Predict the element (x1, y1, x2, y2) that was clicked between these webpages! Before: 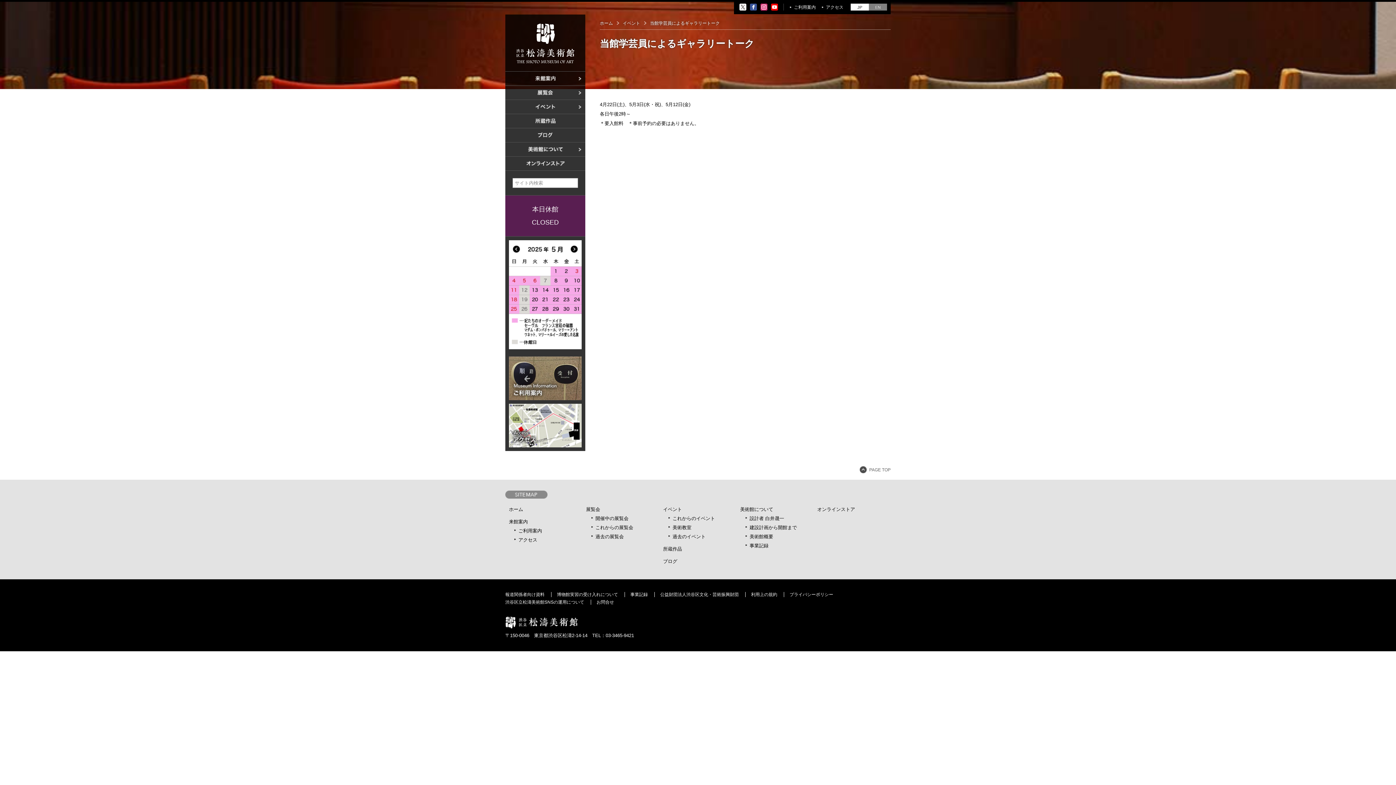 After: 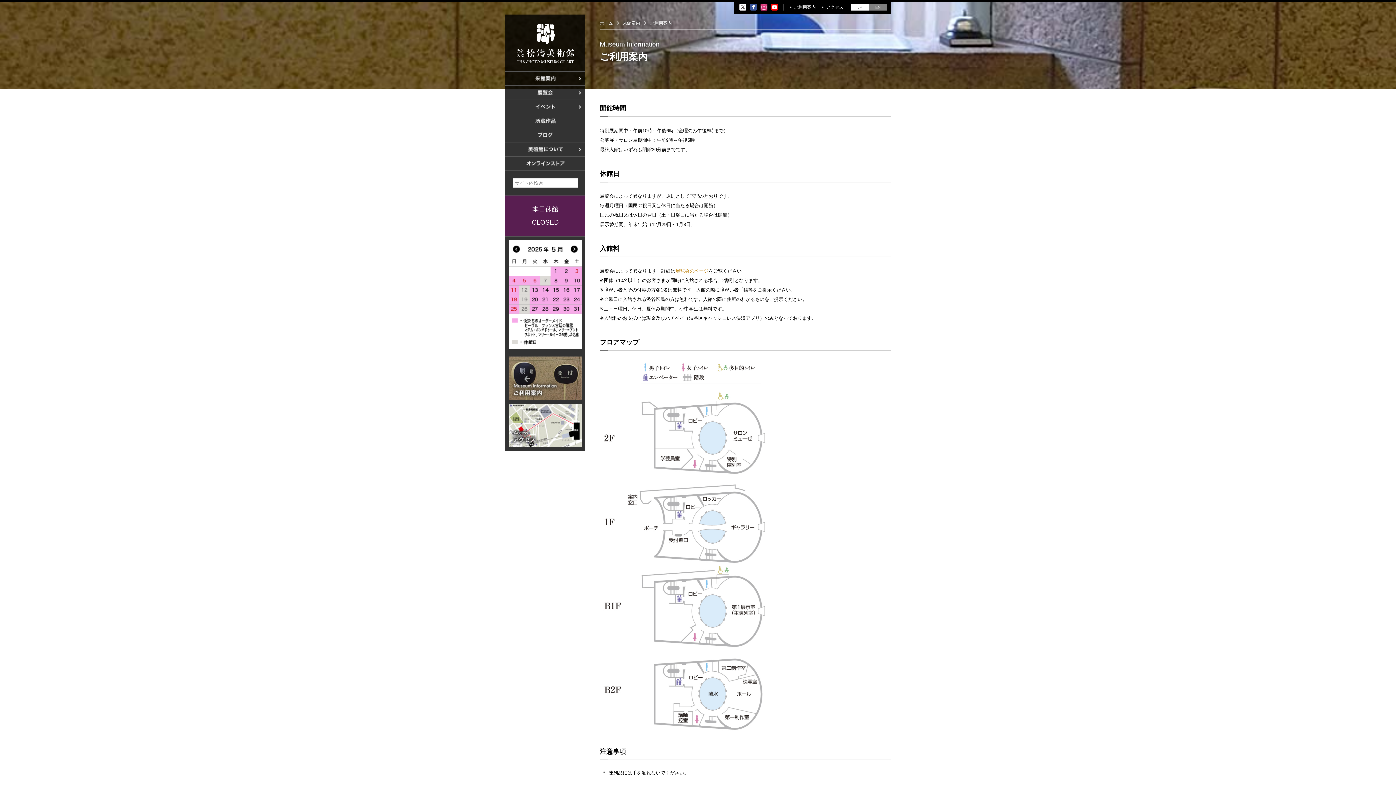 Action: bbox: (505, 71, 585, 85)